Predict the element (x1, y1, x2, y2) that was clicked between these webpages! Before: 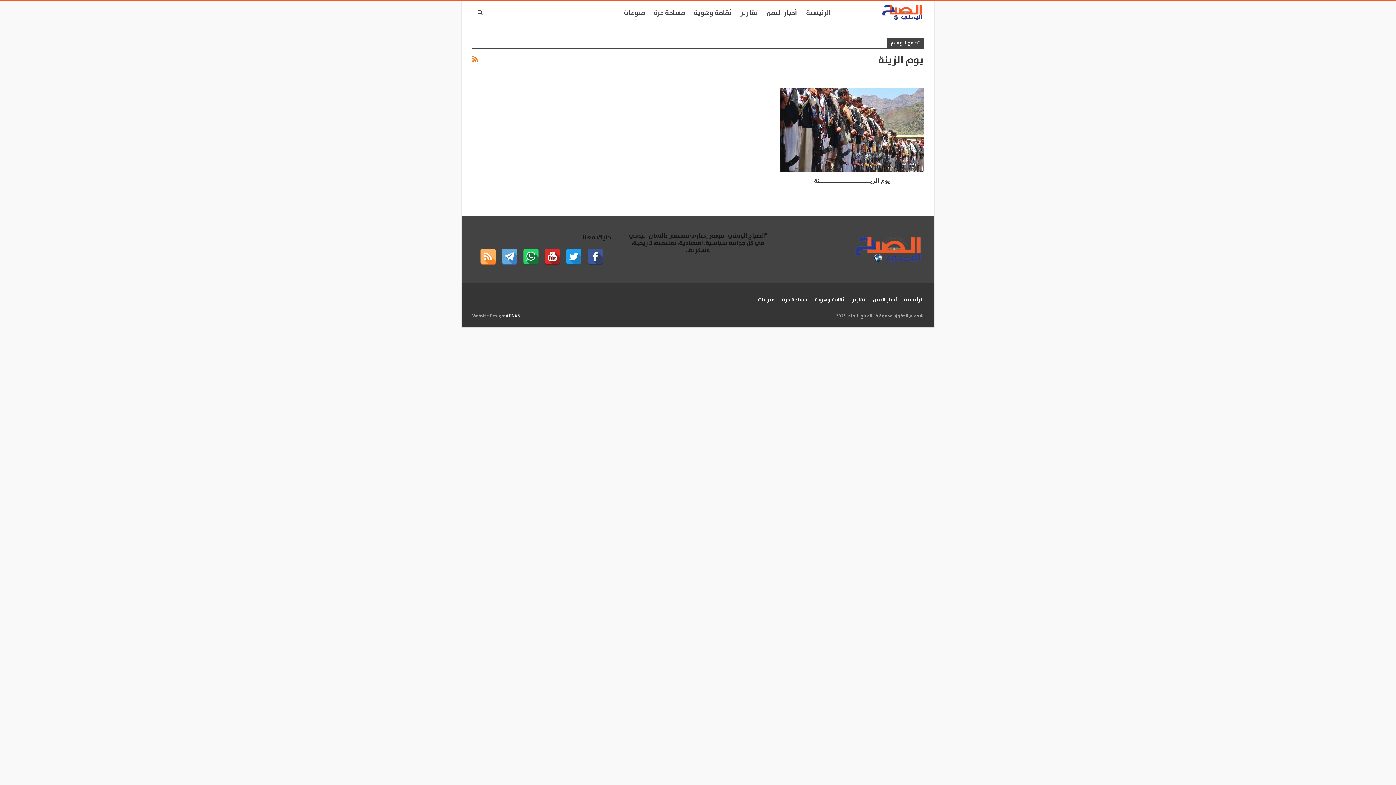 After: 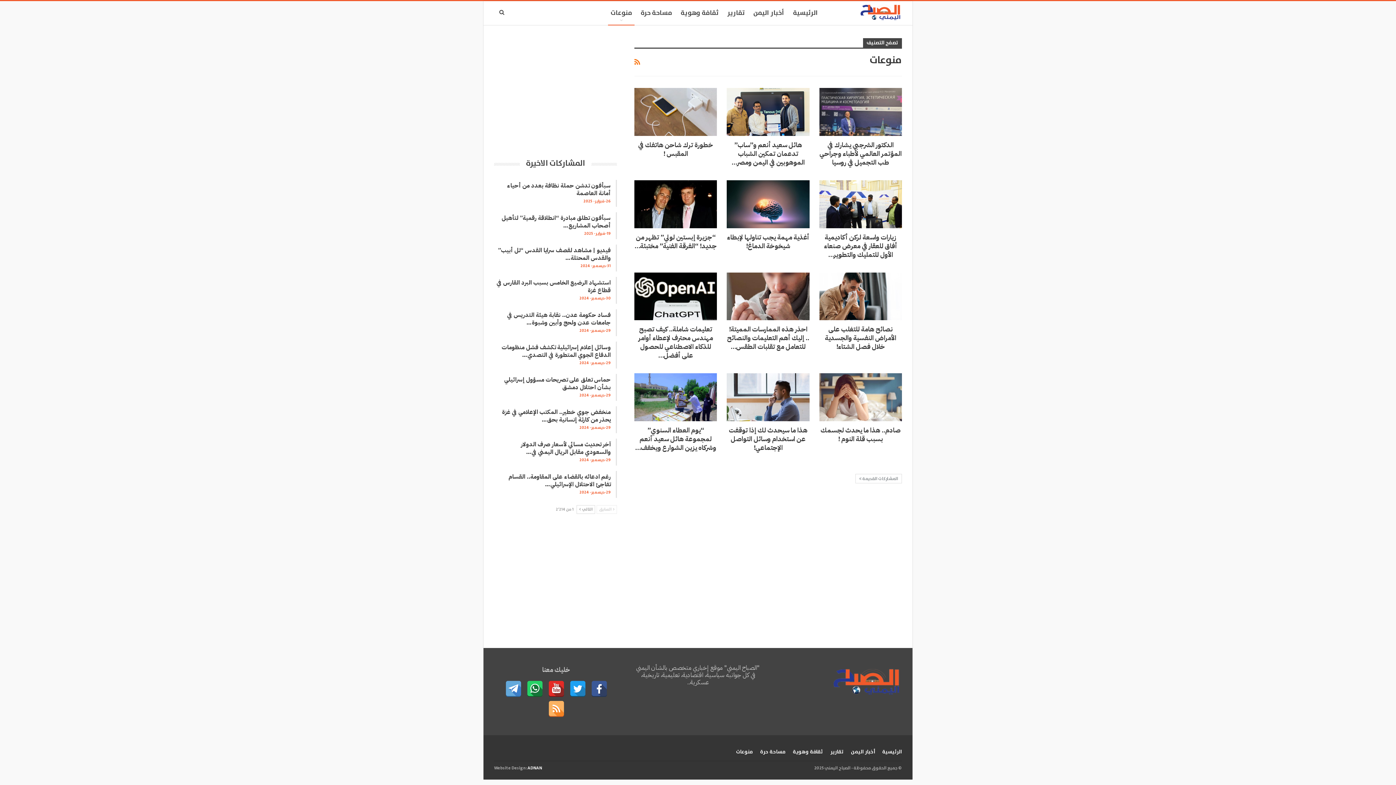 Action: label: منوعات bbox: (621, 1, 647, 25)